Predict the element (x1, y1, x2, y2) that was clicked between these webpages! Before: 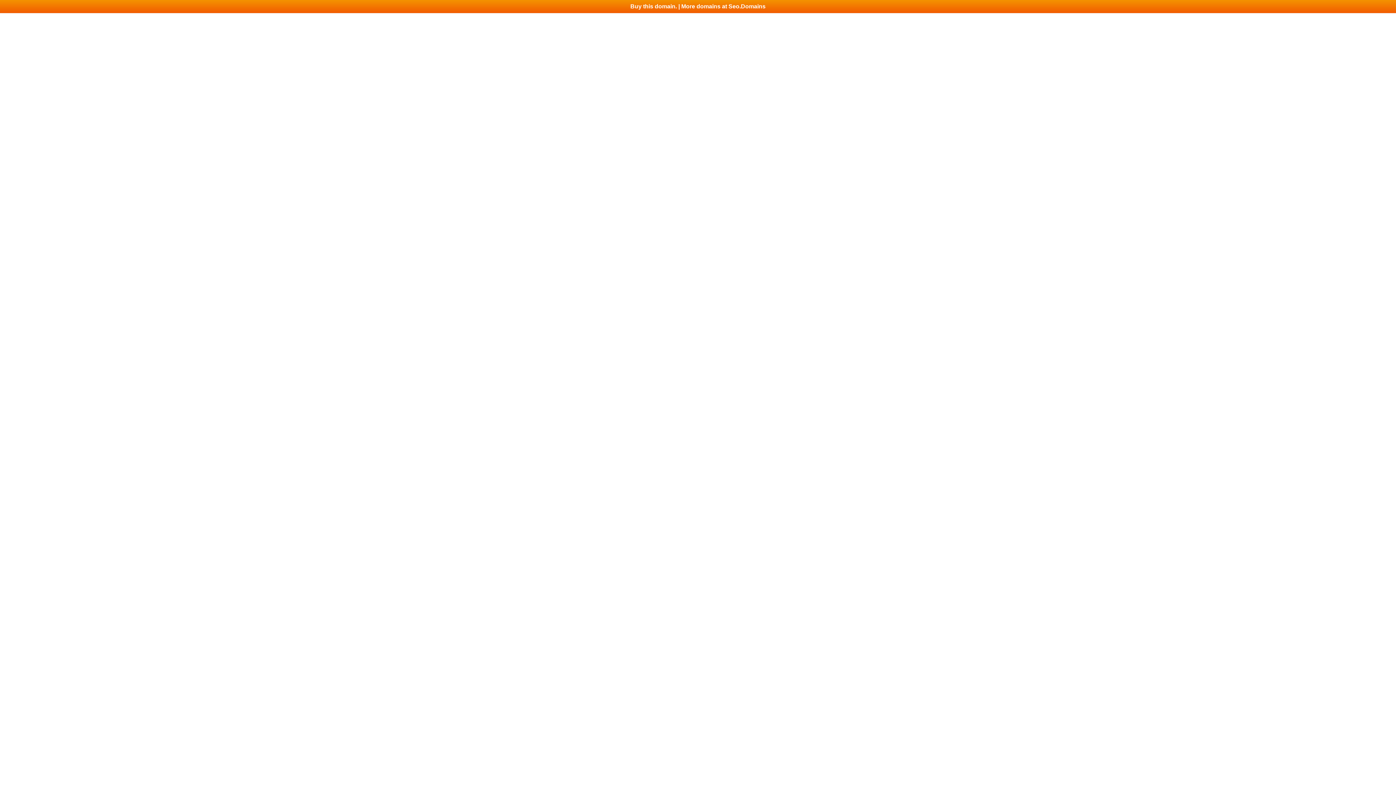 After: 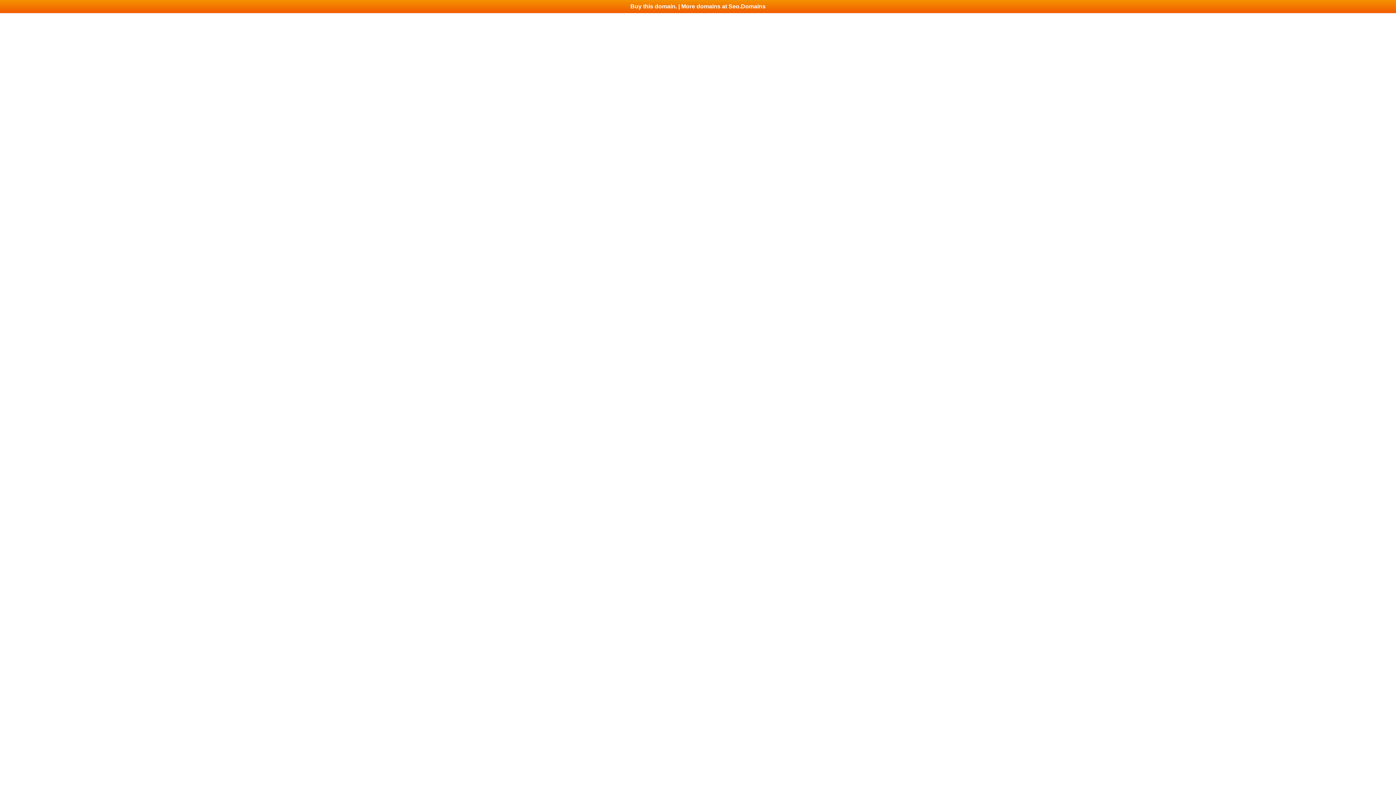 Action: bbox: (0, 0, 1396, 13) label: Buy this domain. | More domains at Seo.Domains